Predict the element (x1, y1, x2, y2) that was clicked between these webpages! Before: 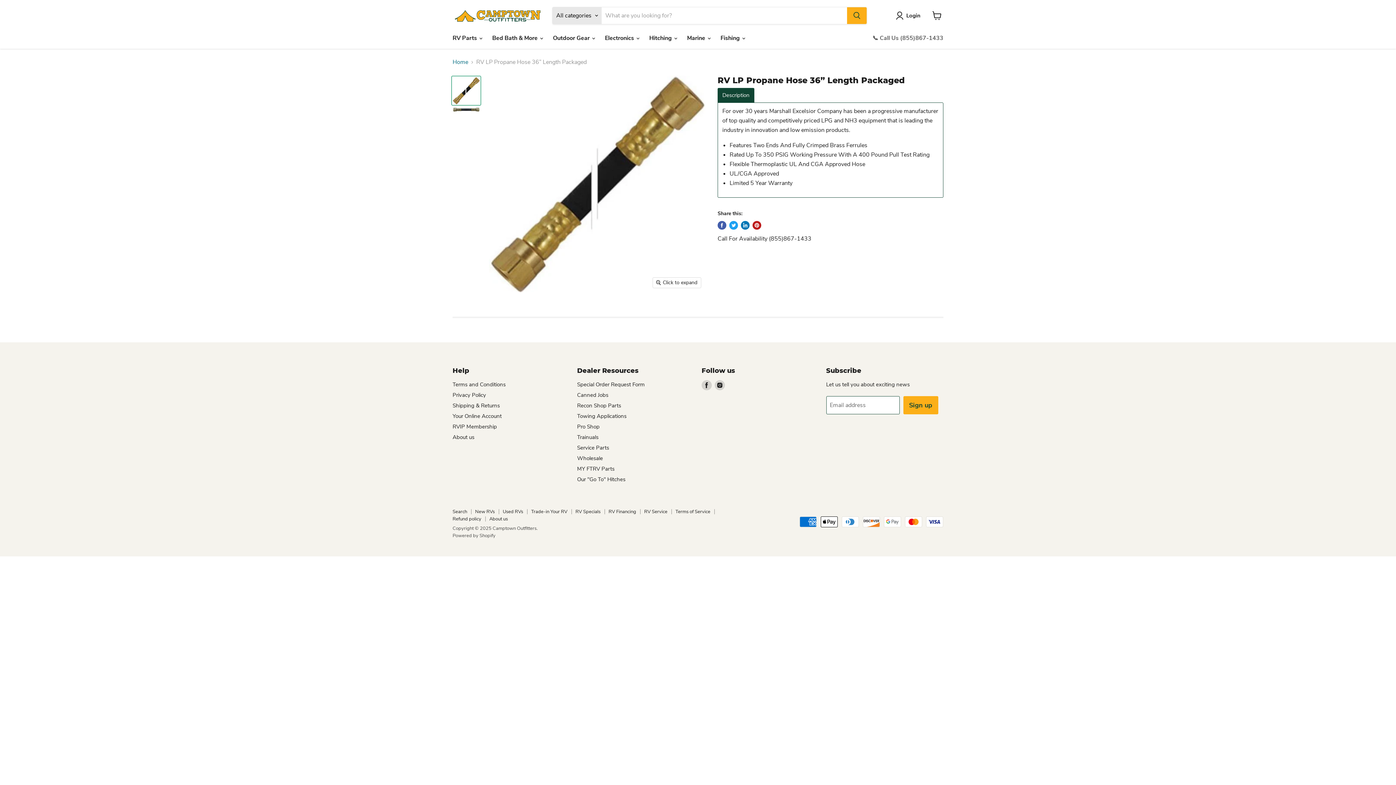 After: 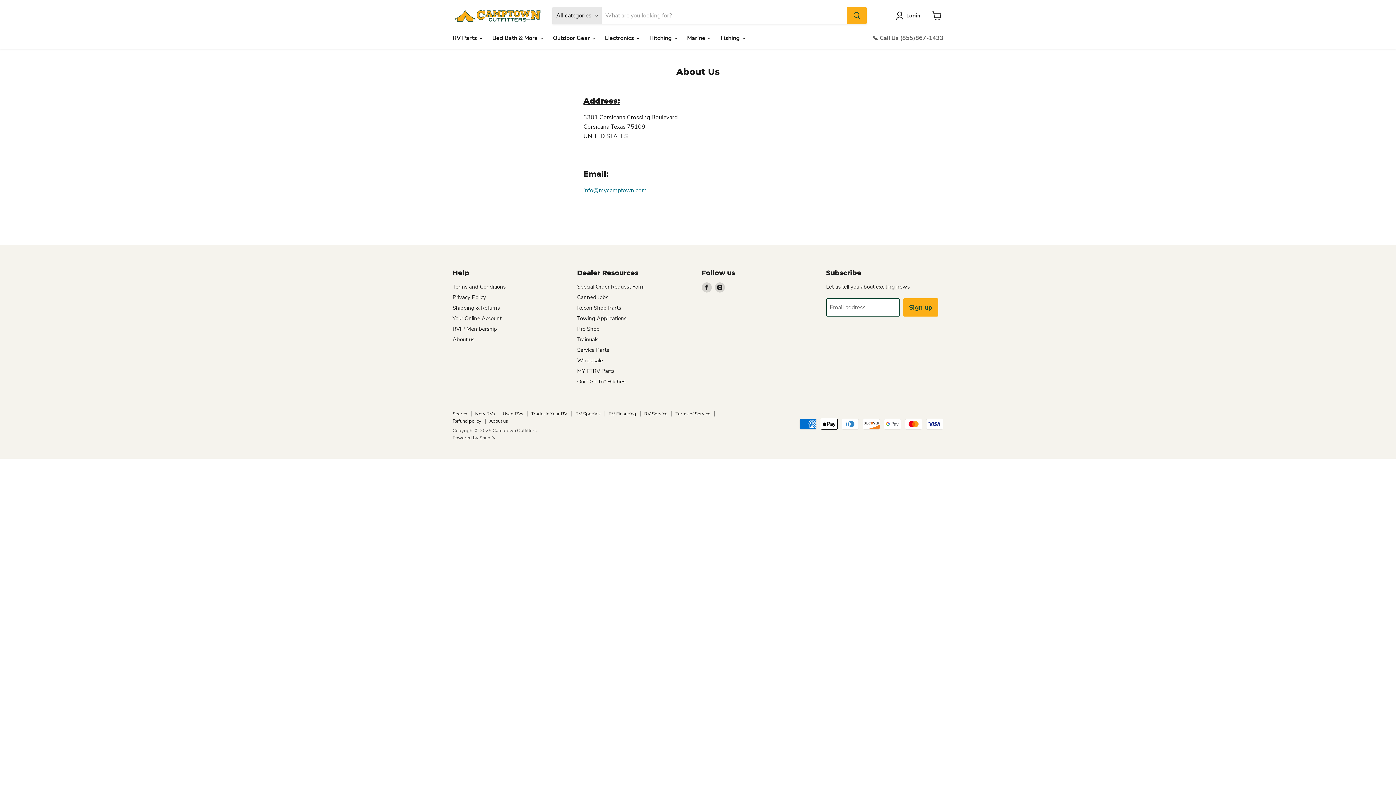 Action: bbox: (452, 433, 474, 440) label: About us